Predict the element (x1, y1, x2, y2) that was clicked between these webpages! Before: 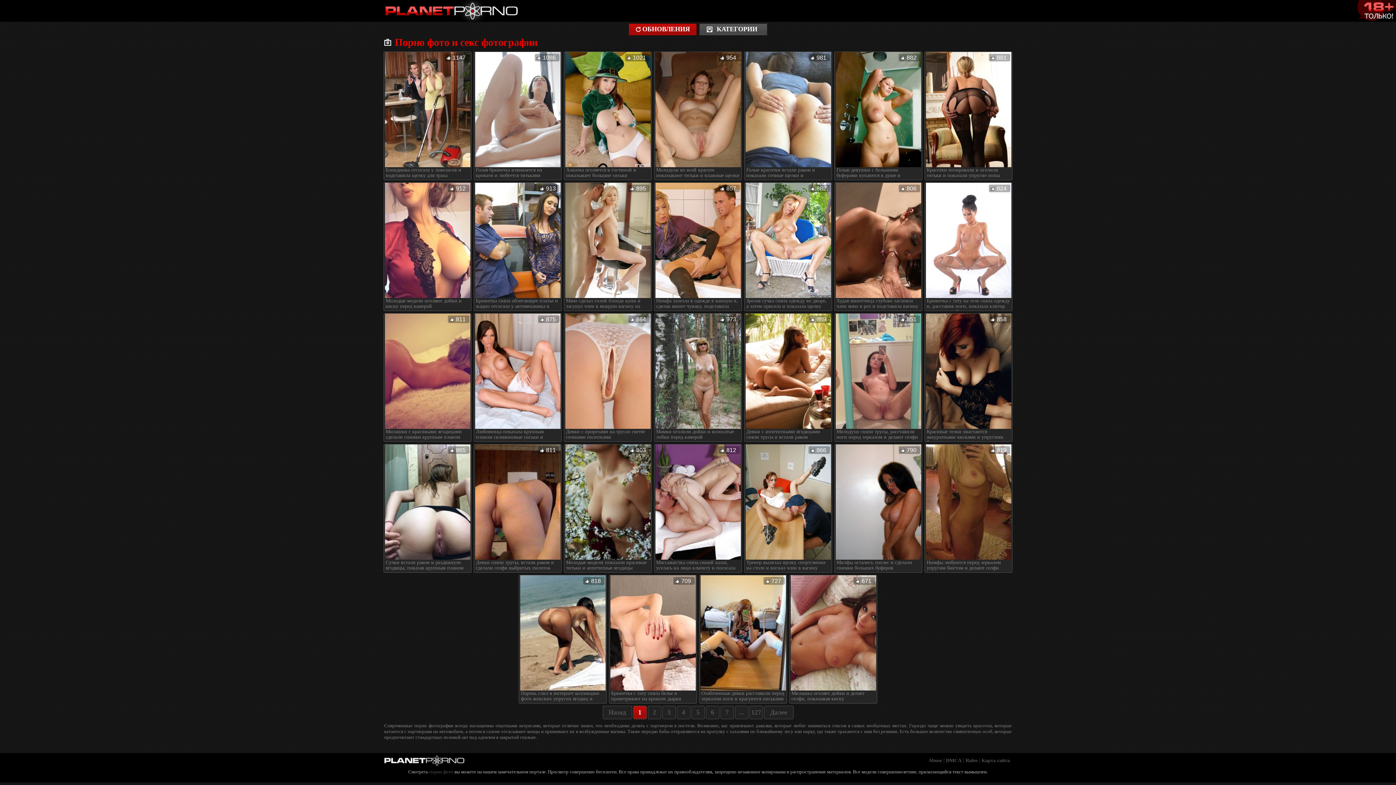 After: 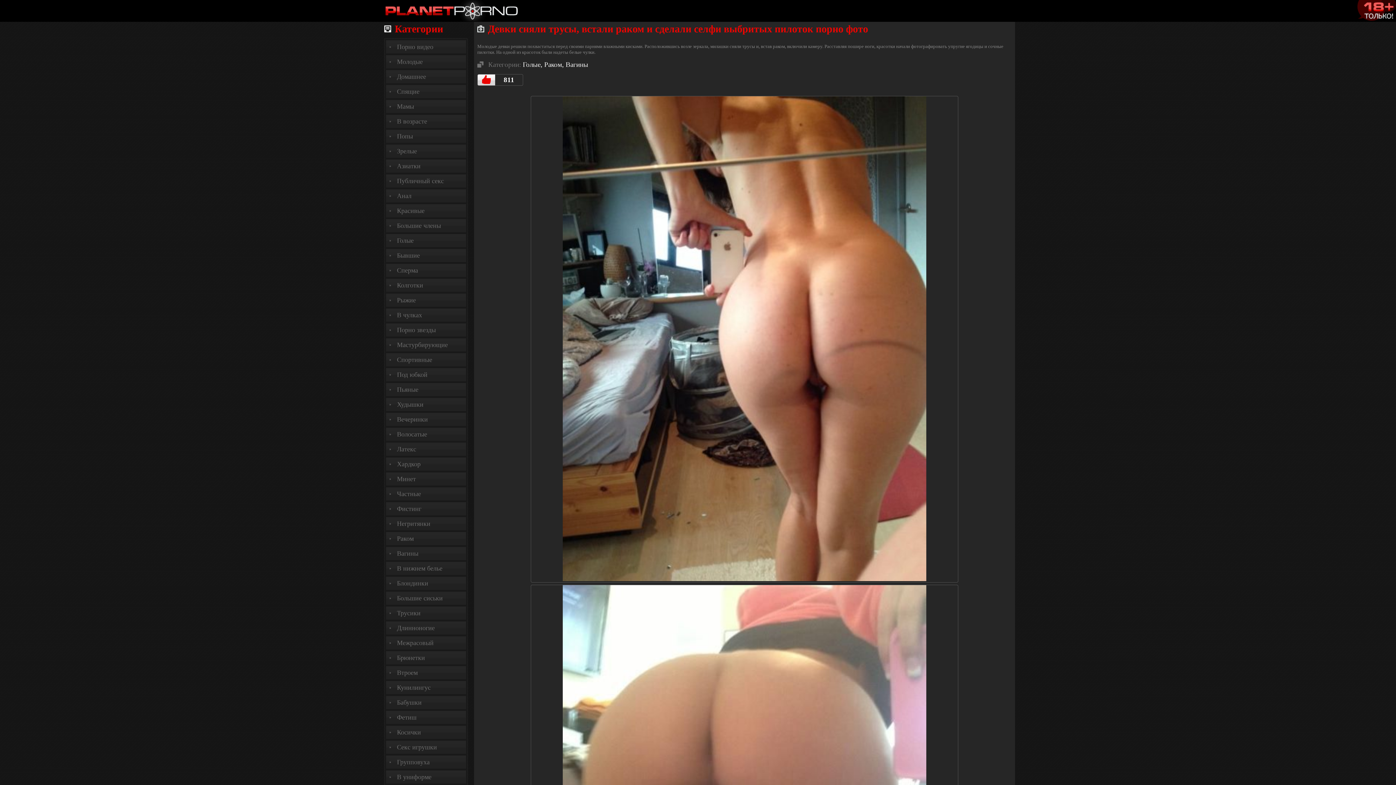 Action: label: Девки сняли трусы, встали раком и сделали селфи выбритых пилоток bbox: (474, 444, 561, 570)